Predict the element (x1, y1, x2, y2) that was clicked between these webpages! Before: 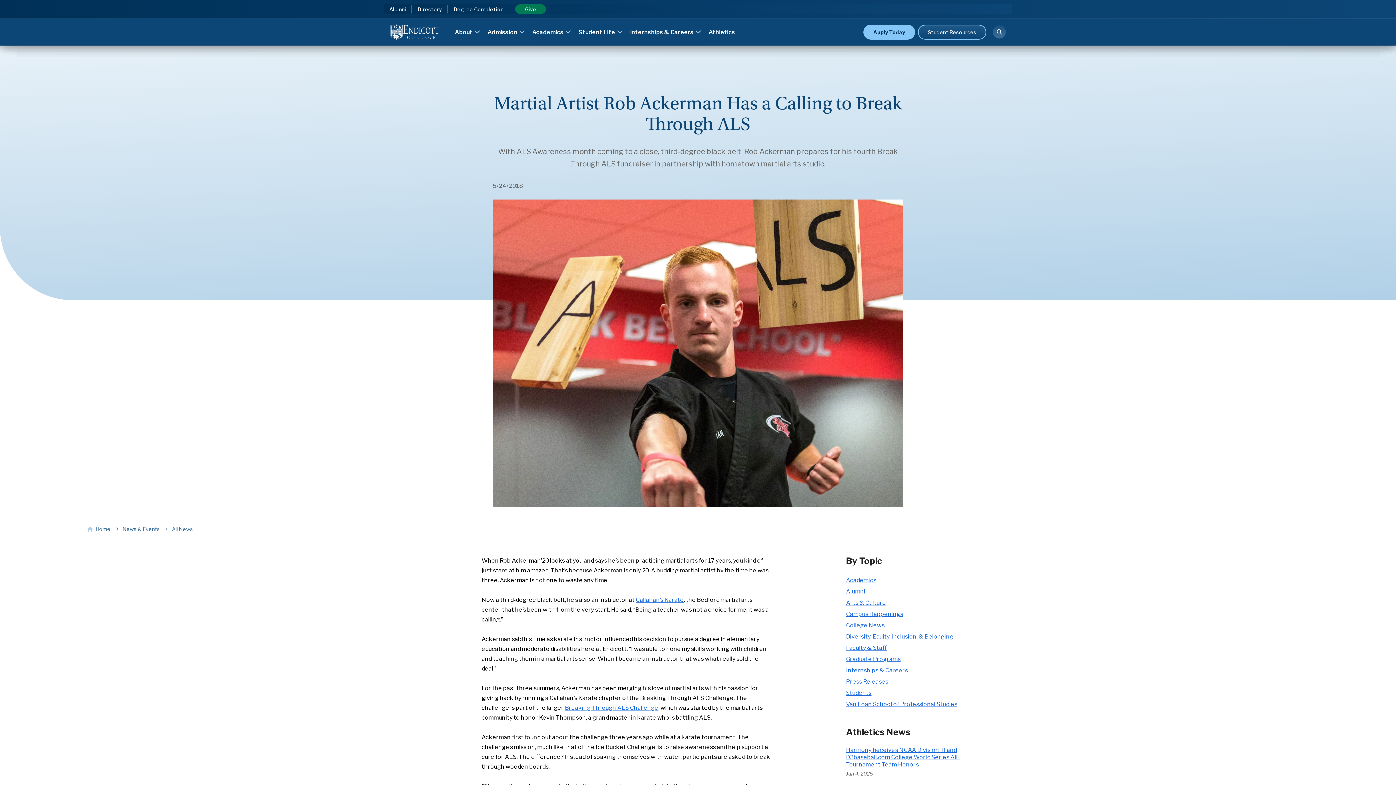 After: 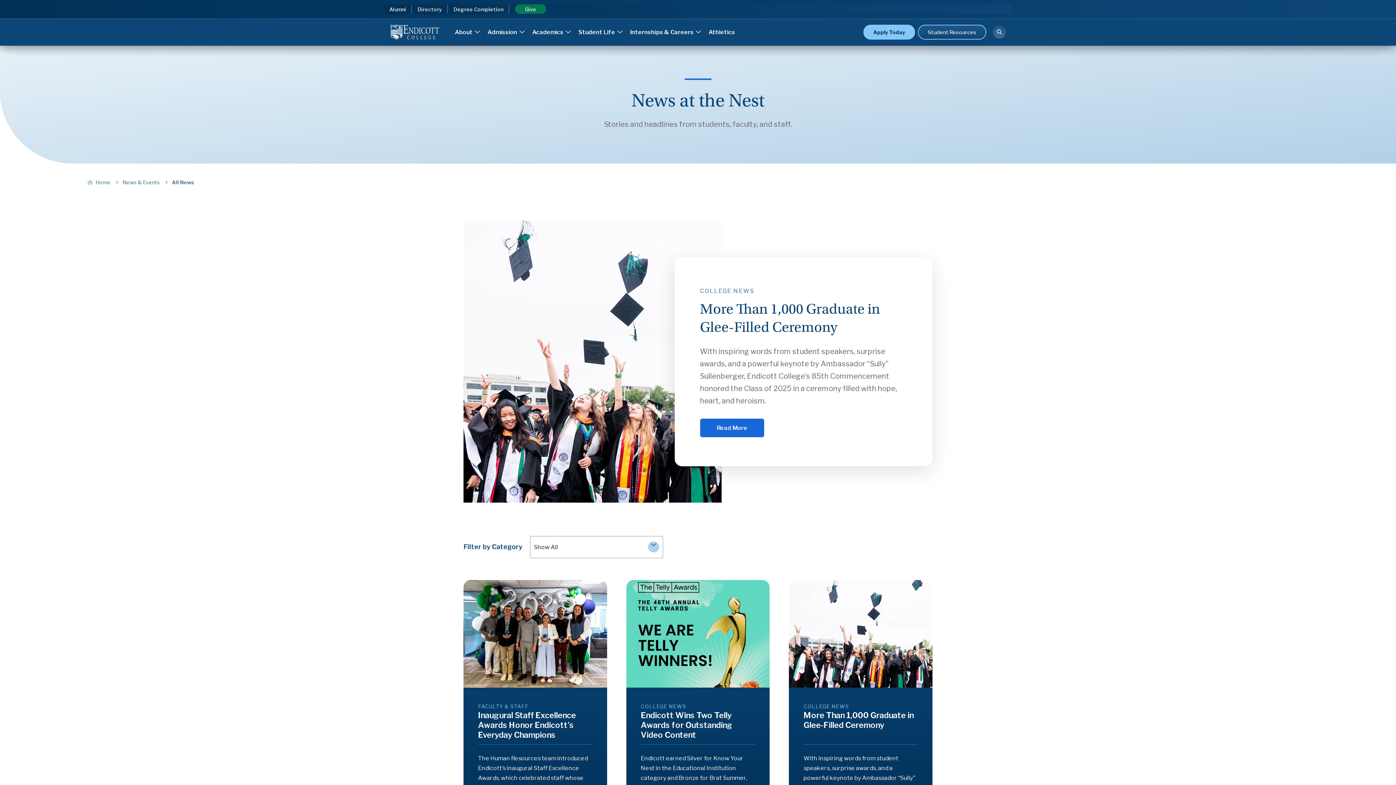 Action: bbox: (170, 525, 194, 533) label: All News